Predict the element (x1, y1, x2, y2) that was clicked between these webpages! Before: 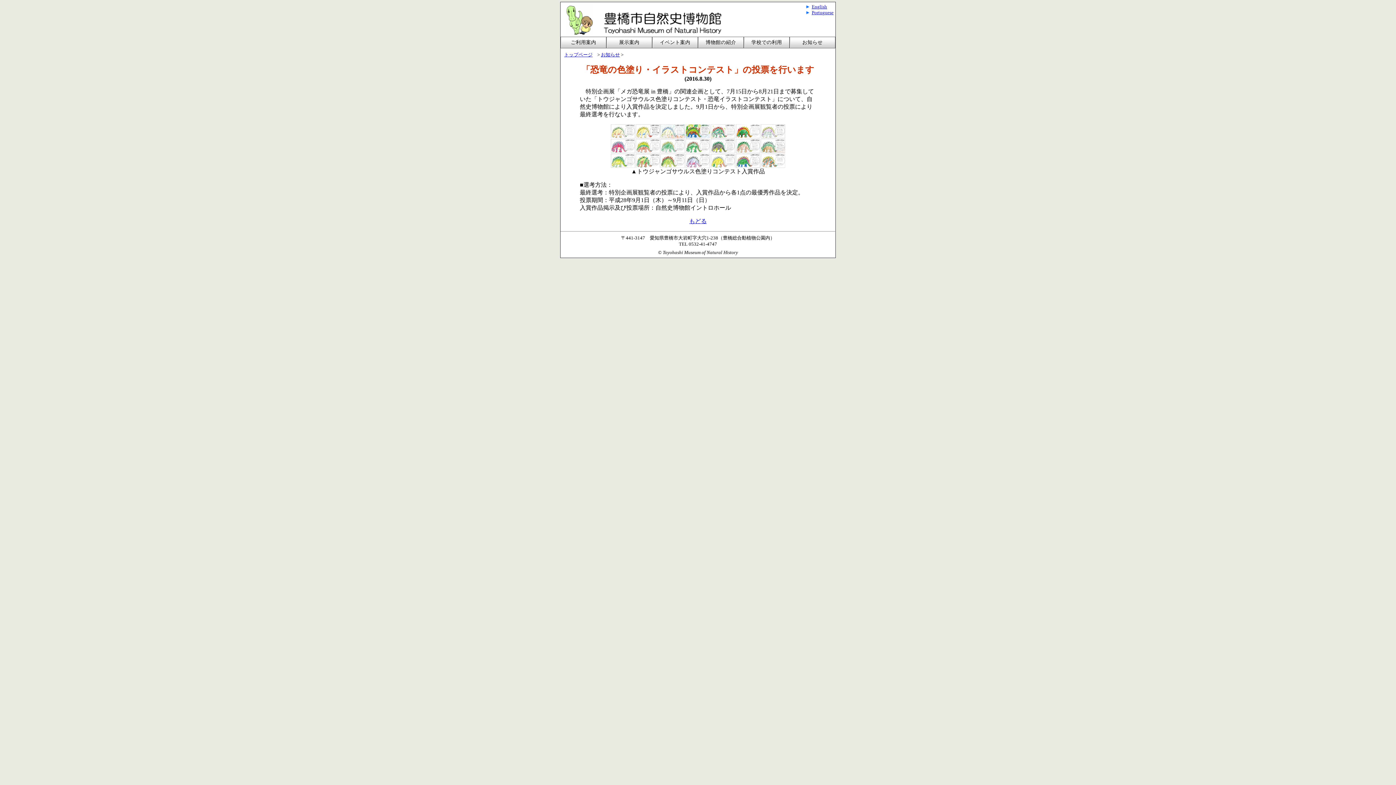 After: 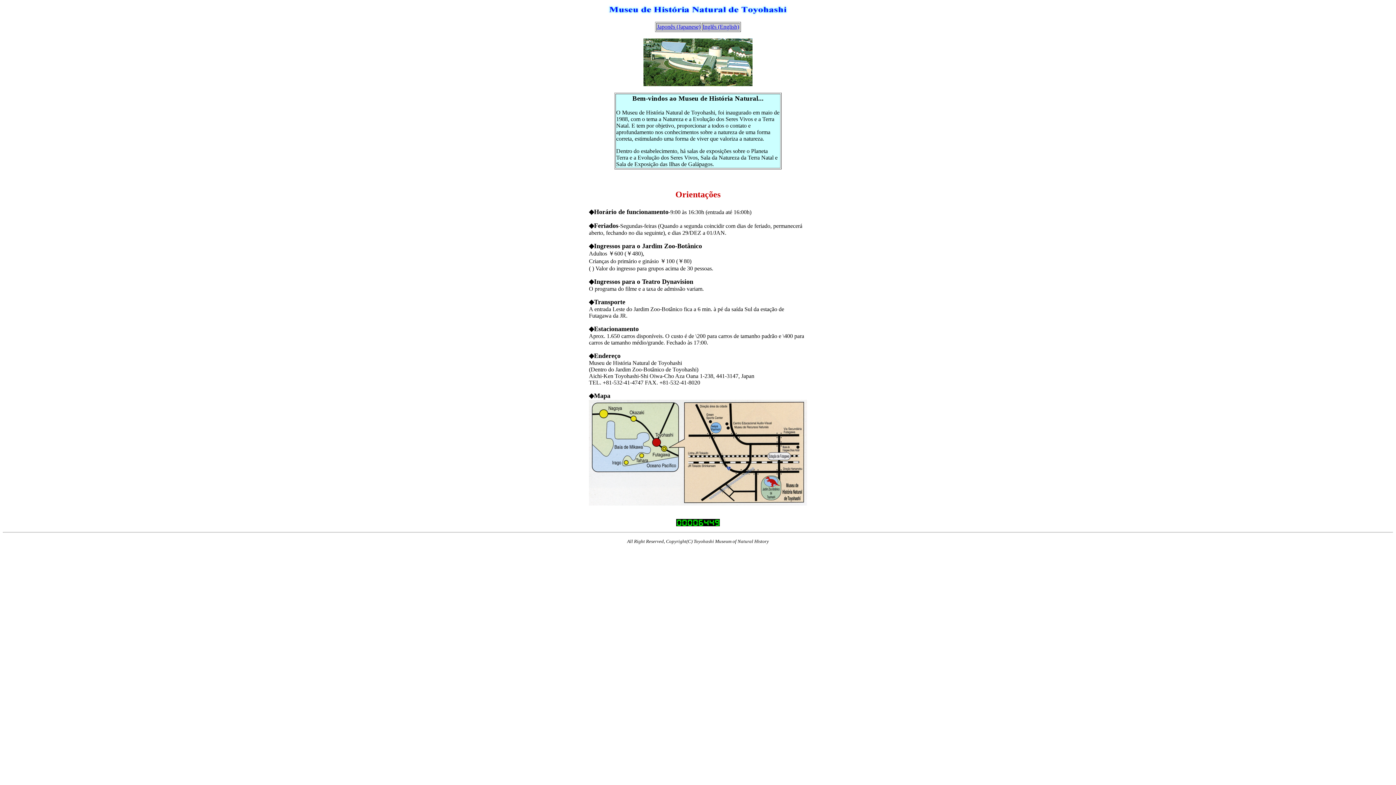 Action: bbox: (812, 9, 833, 15) label: Portuguese